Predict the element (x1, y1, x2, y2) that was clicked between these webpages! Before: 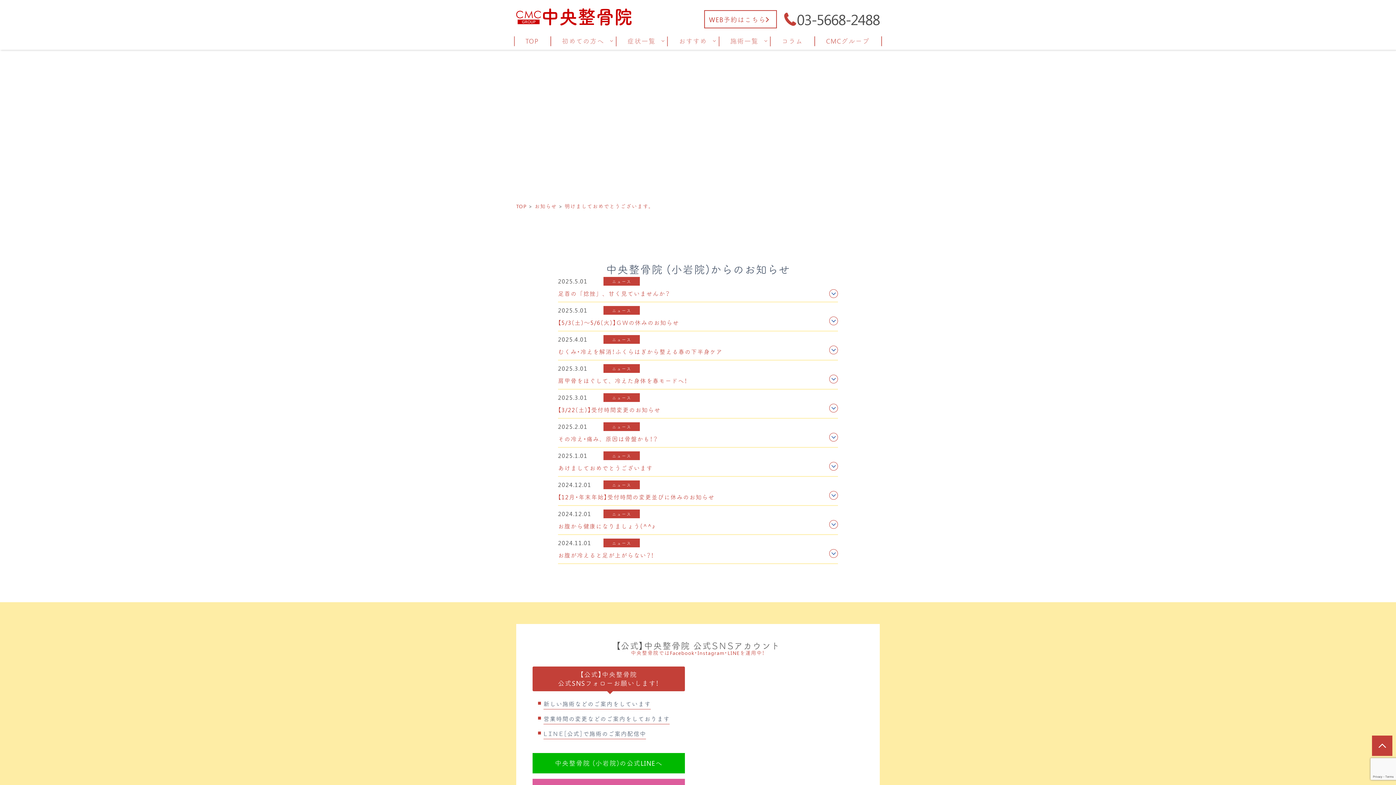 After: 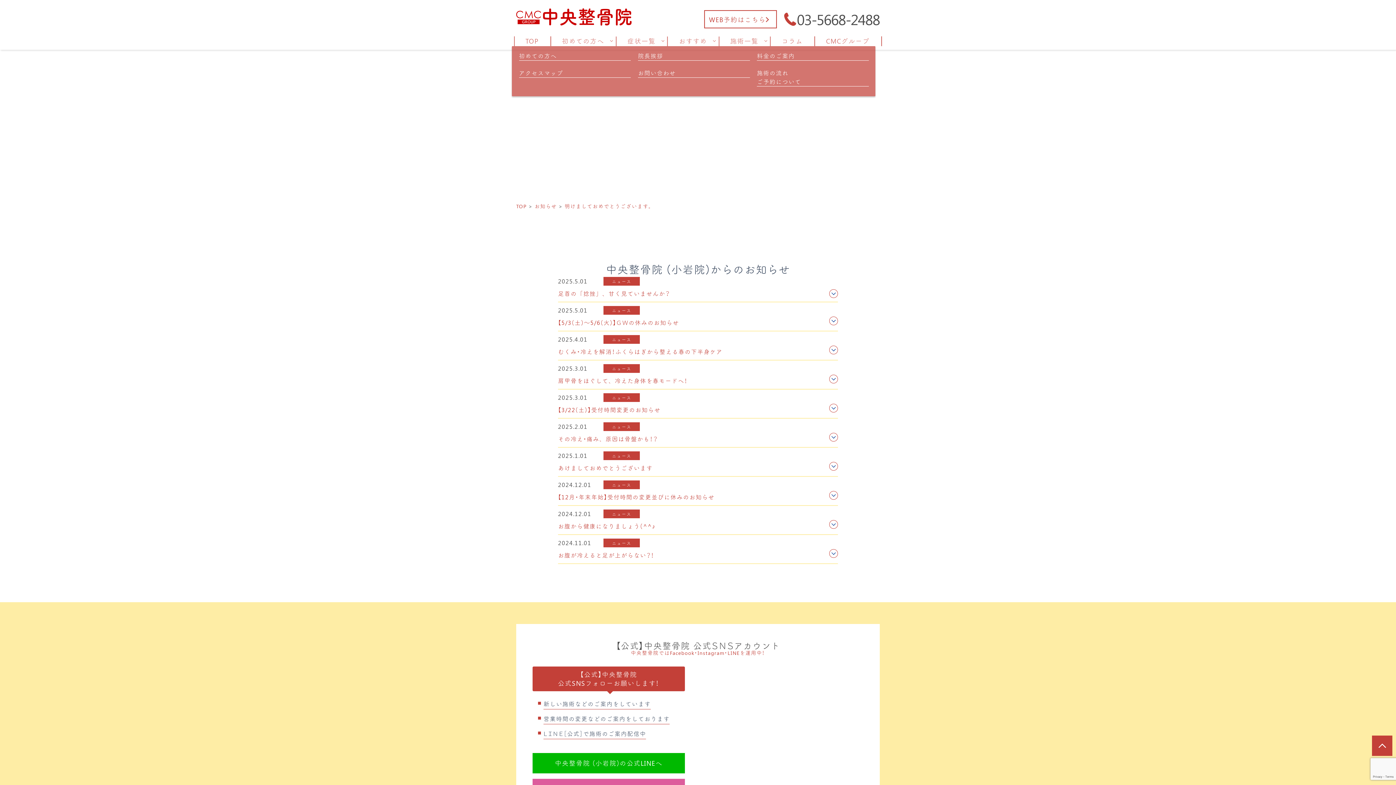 Action: label: 初めての方へ bbox: (551, 36, 616, 46)